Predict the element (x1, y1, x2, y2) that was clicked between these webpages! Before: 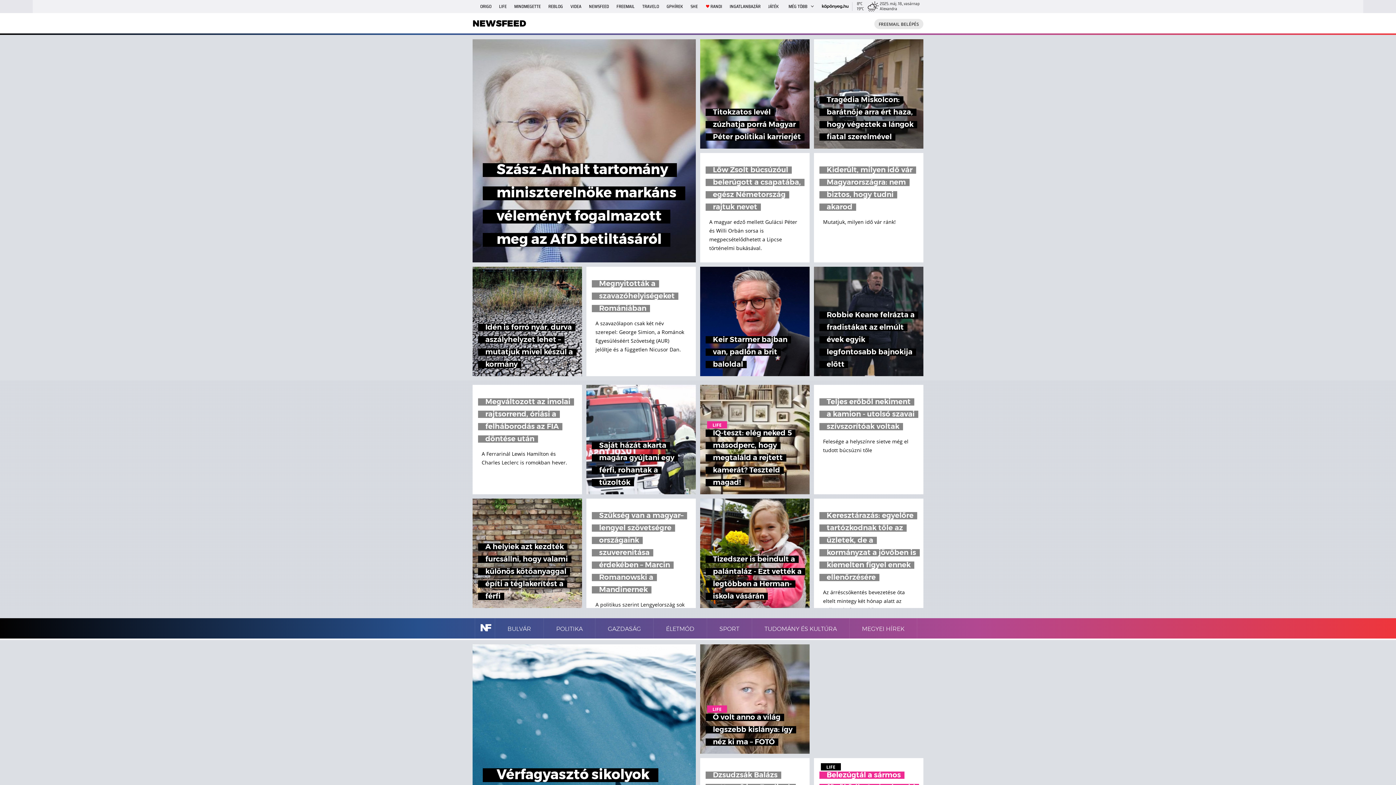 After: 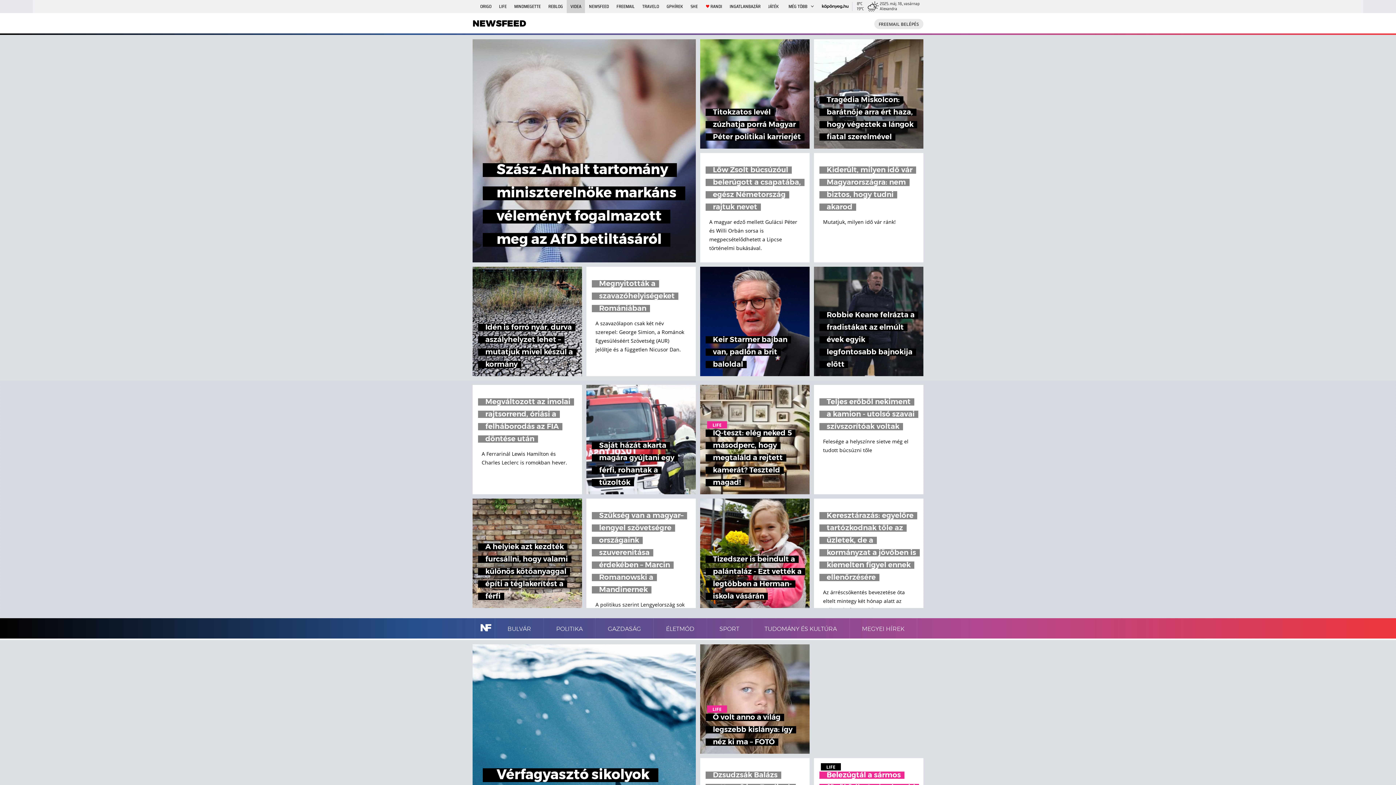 Action: label: VIDEA bbox: (566, 0, 585, 13)